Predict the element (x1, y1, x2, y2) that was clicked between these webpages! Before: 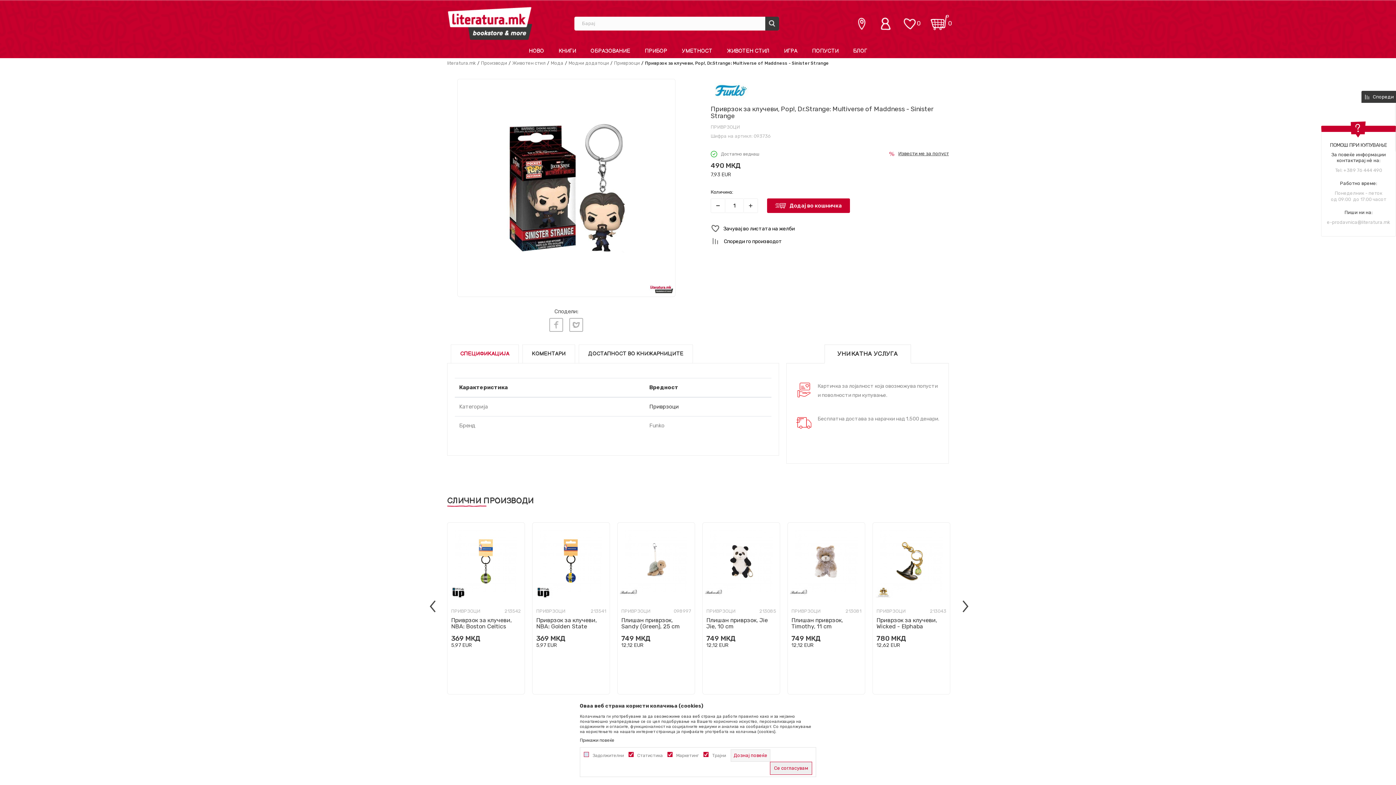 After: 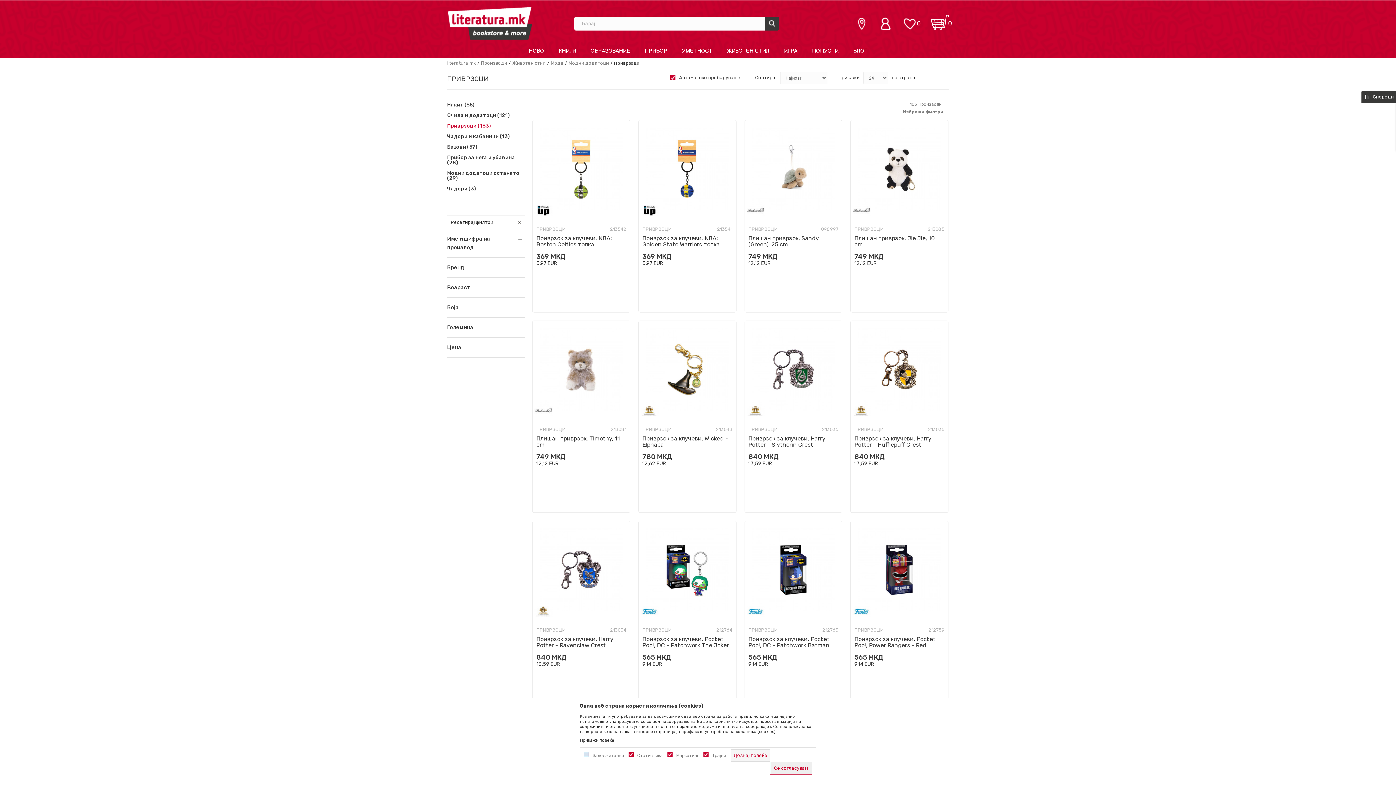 Action: bbox: (706, 609, 742, 613) label: ПРИВРЗОЦИ